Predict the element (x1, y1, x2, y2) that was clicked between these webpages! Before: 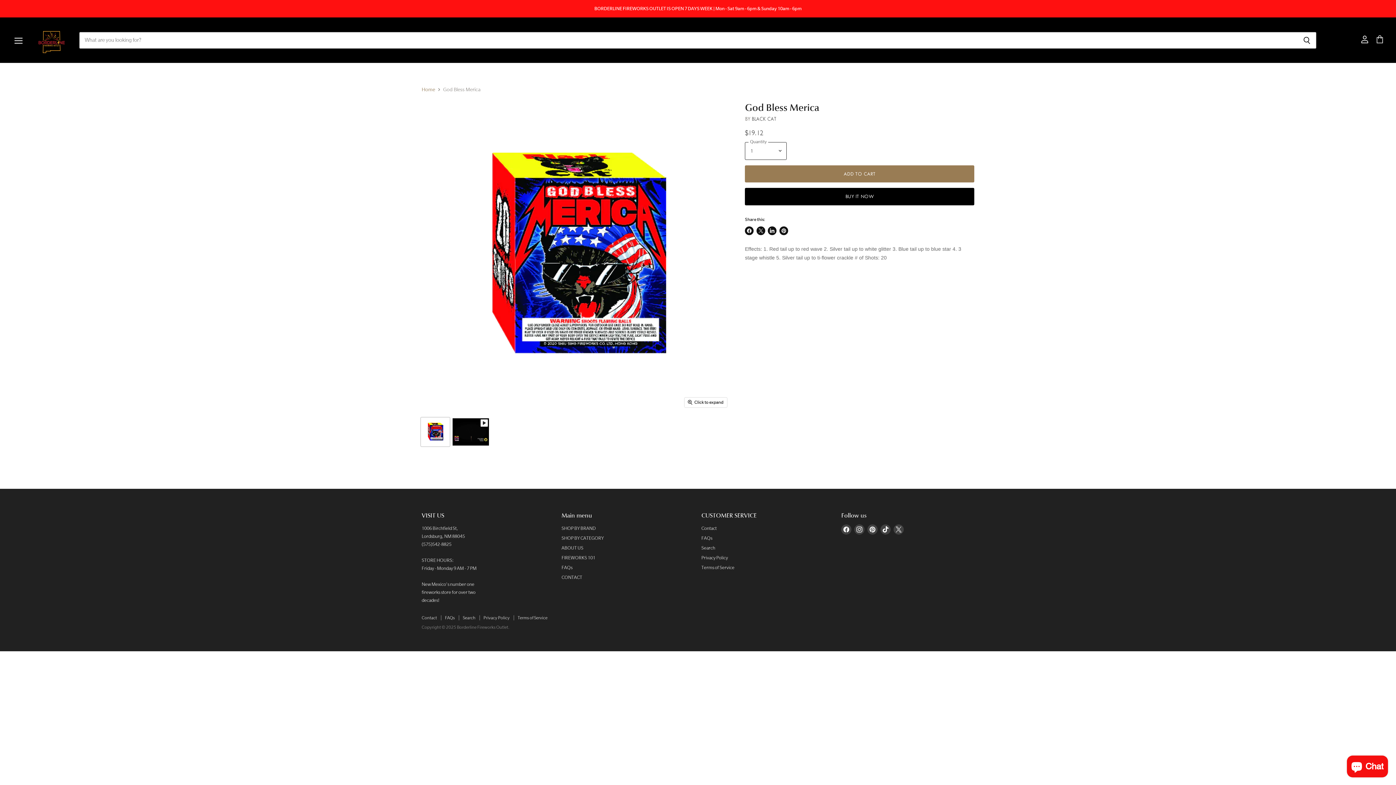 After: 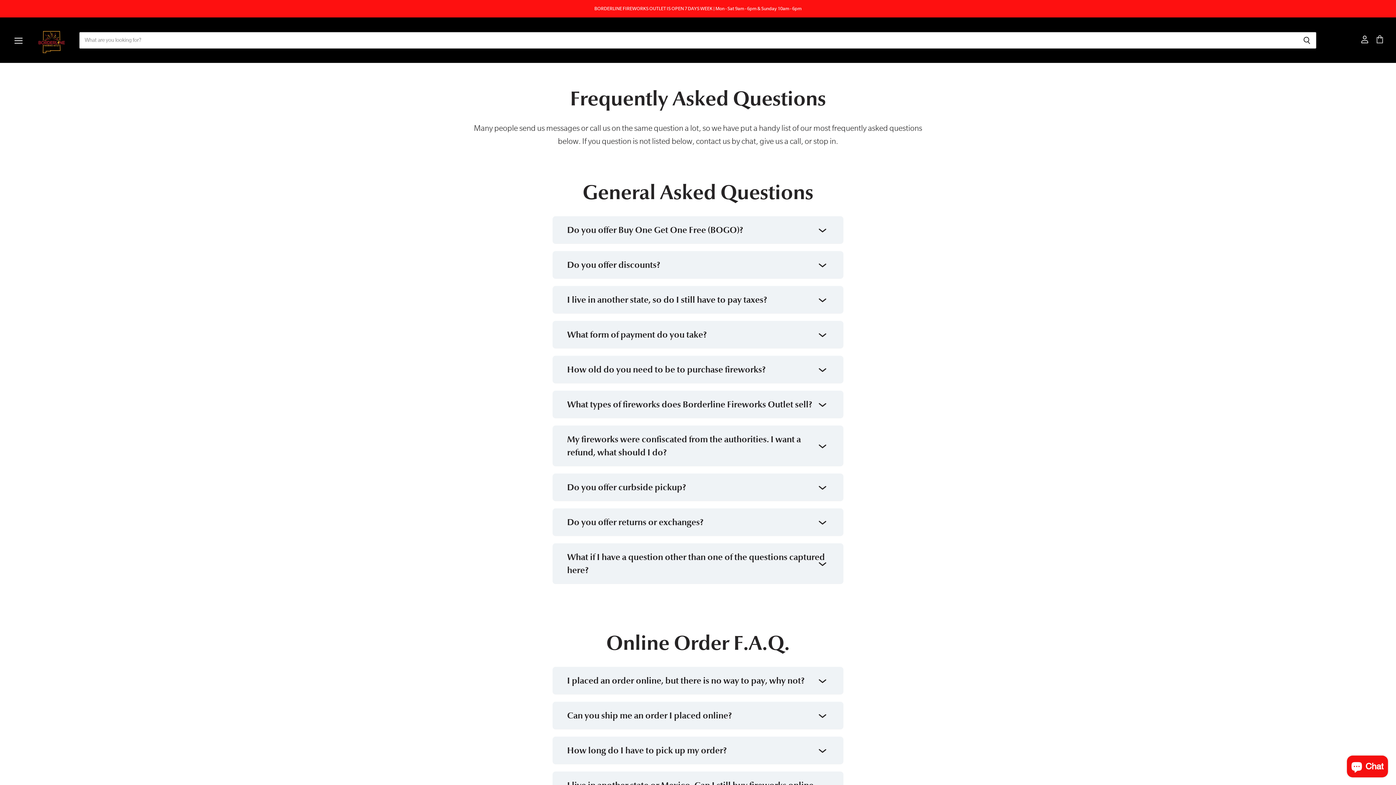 Action: label: FAQs bbox: (701, 535, 712, 540)